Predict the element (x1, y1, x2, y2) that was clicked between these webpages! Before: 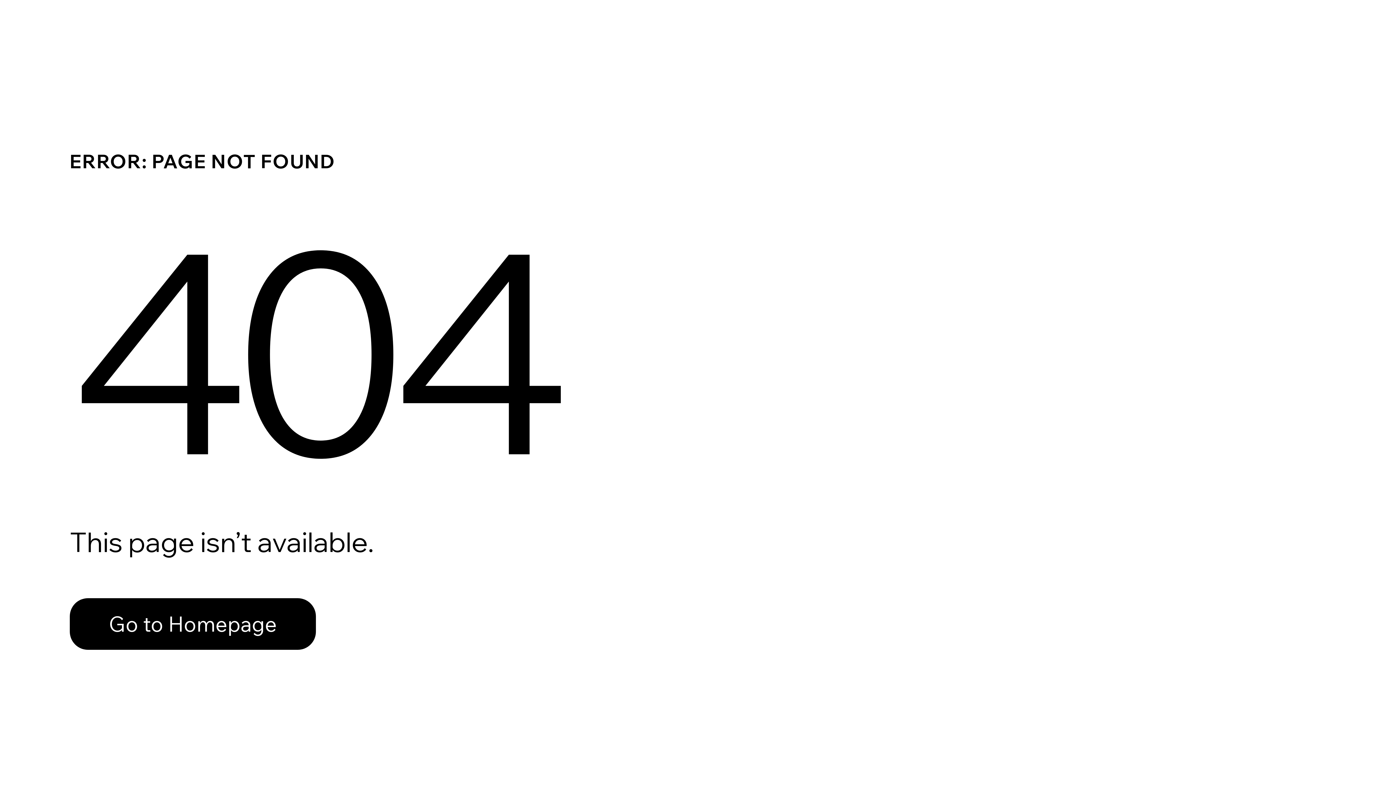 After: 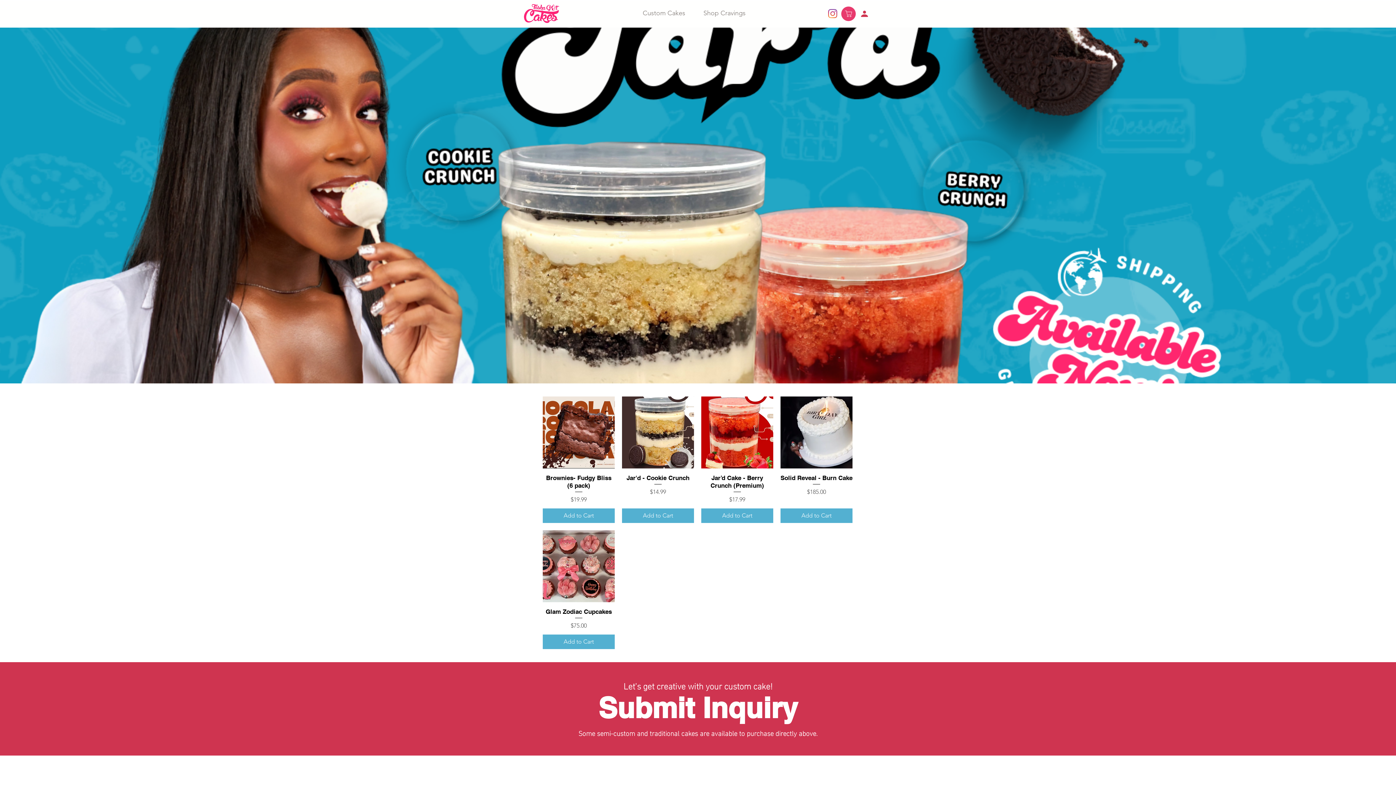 Action: label: Go to Homepage bbox: (69, 582, 768, 659)